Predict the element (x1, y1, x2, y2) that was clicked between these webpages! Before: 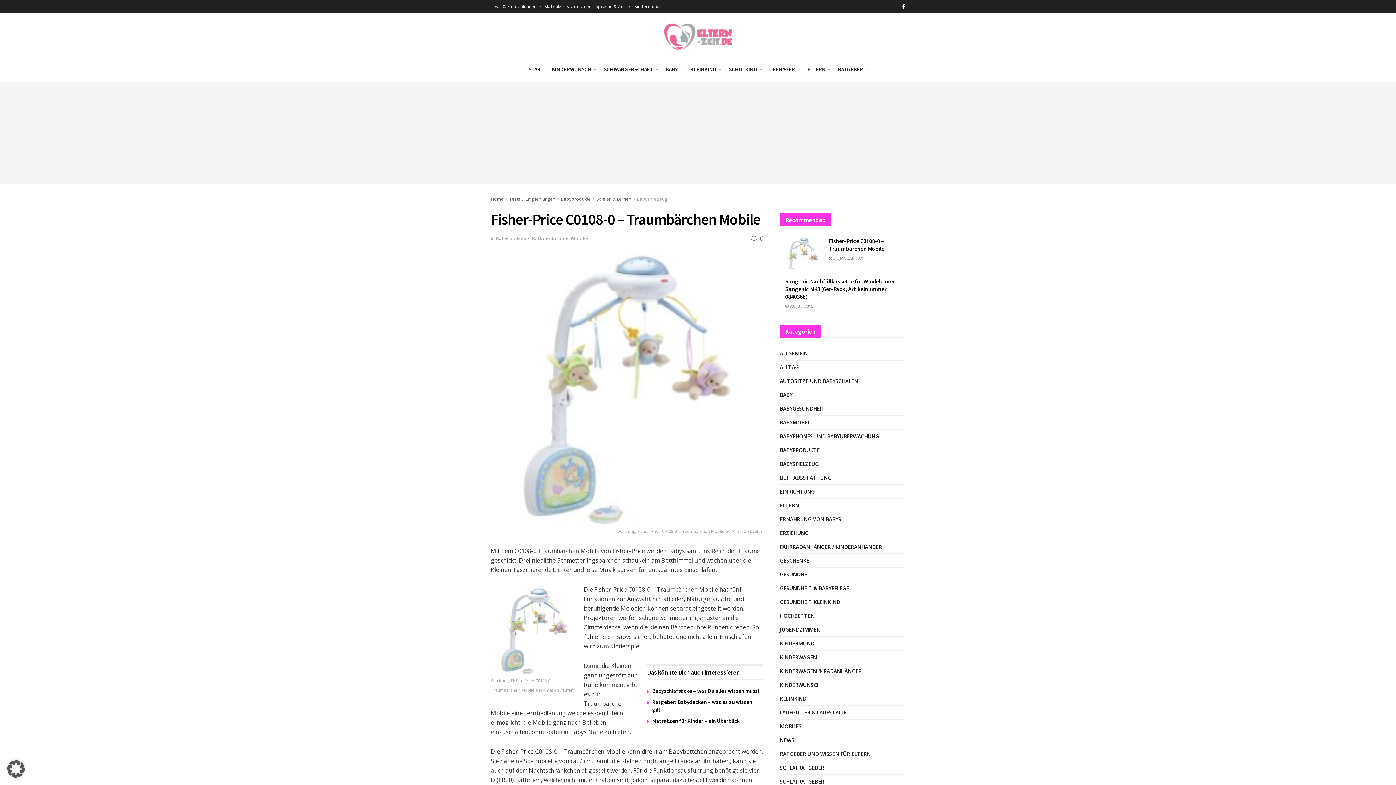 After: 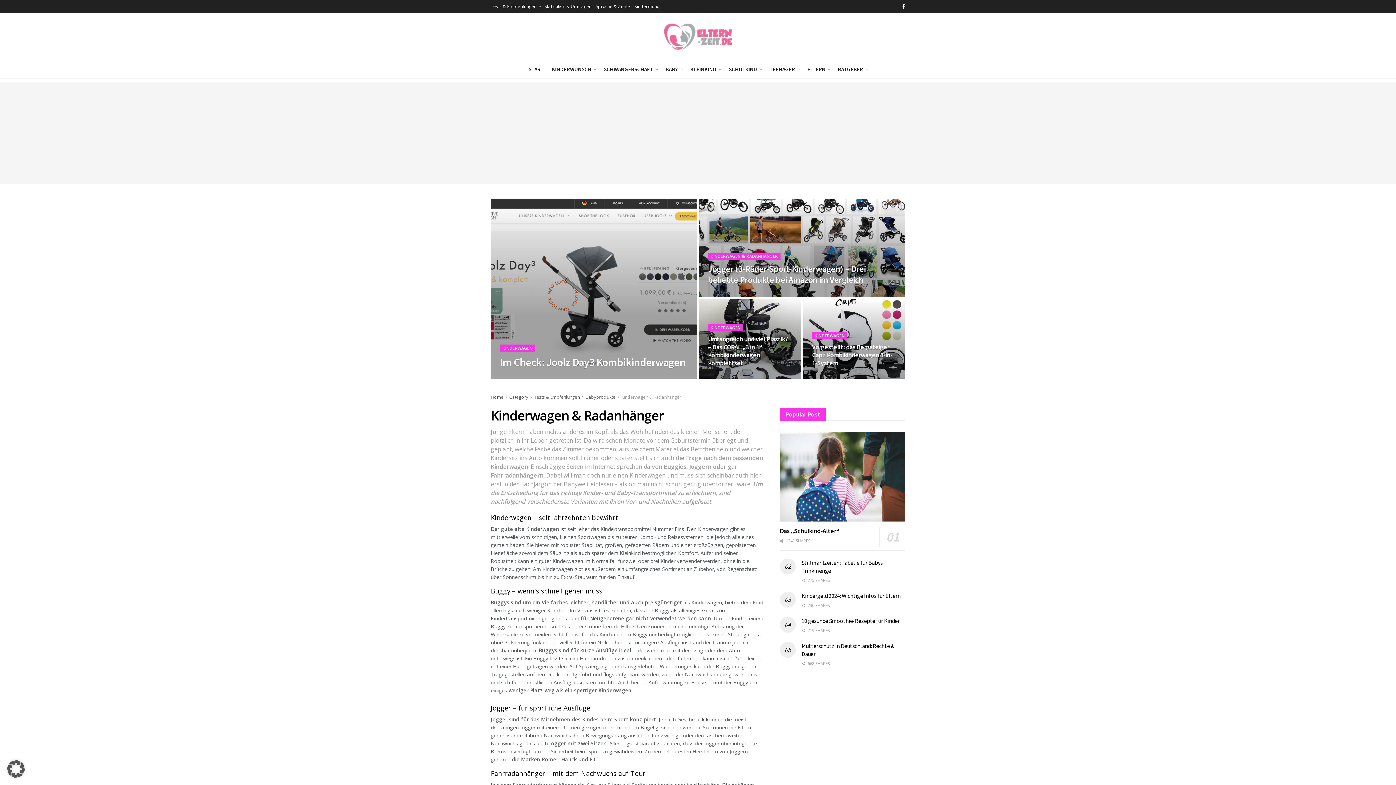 Action: bbox: (780, 666, 861, 675) label: KINDERWAGEN & RADANHÄNGER